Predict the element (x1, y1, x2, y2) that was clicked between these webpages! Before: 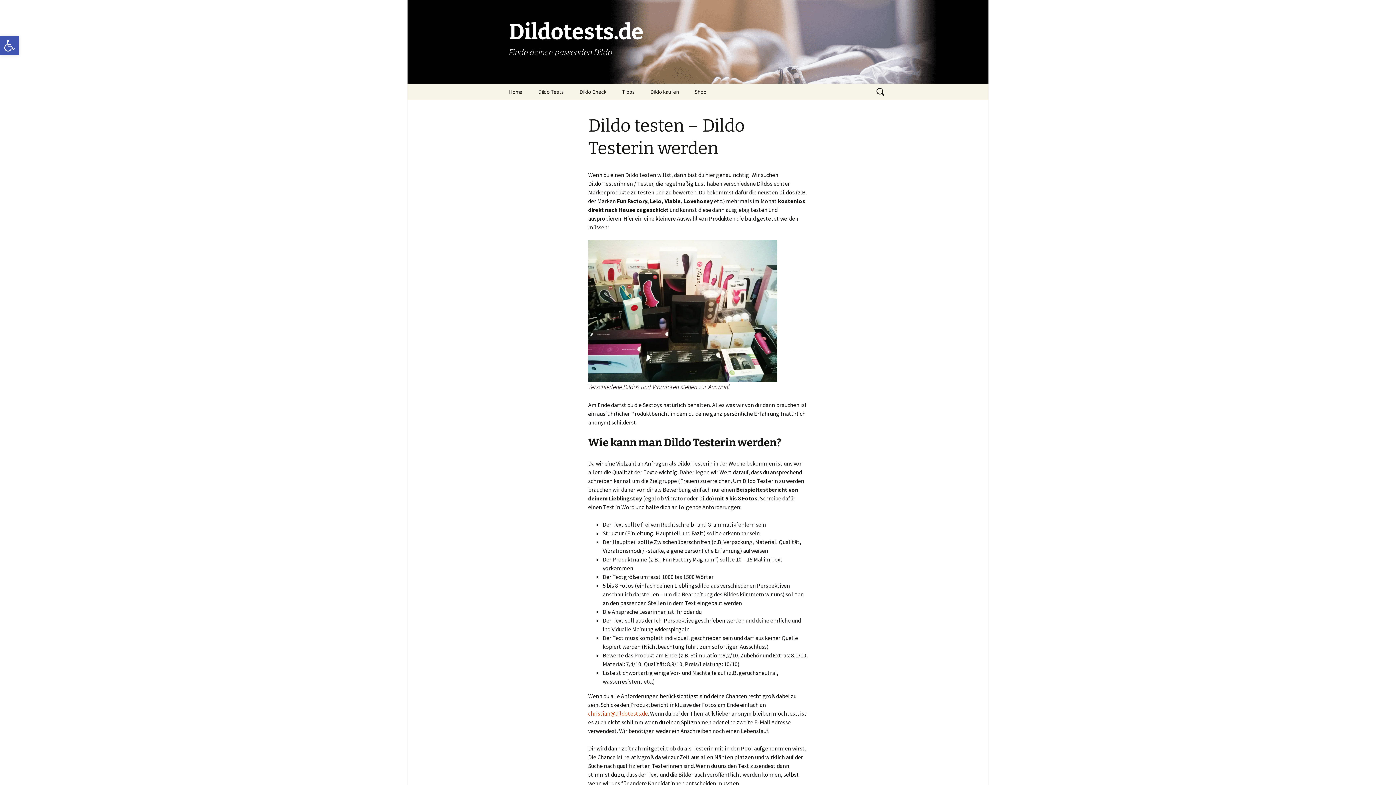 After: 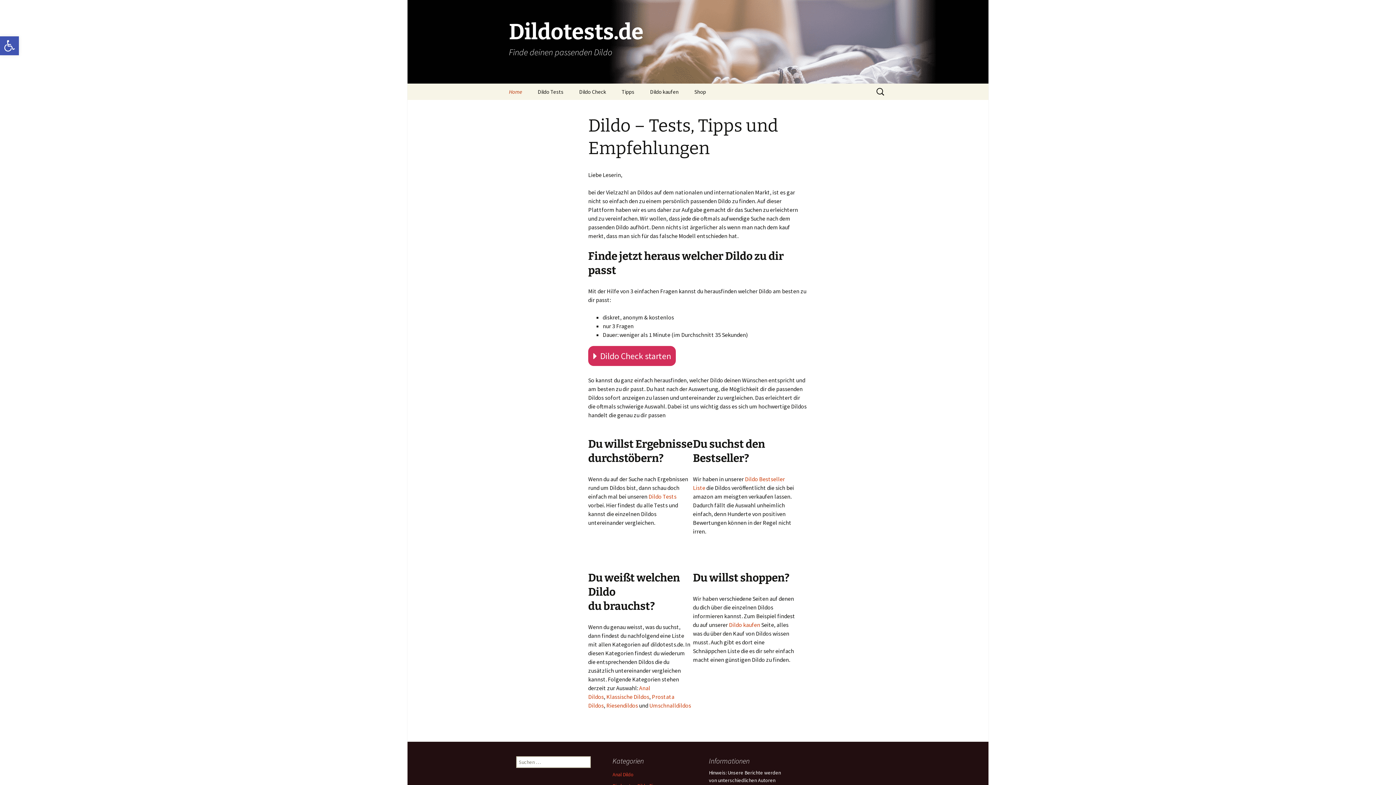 Action: label: Dildotests.de
Finde deinen passenden Dildo bbox: (501, 0, 894, 83)